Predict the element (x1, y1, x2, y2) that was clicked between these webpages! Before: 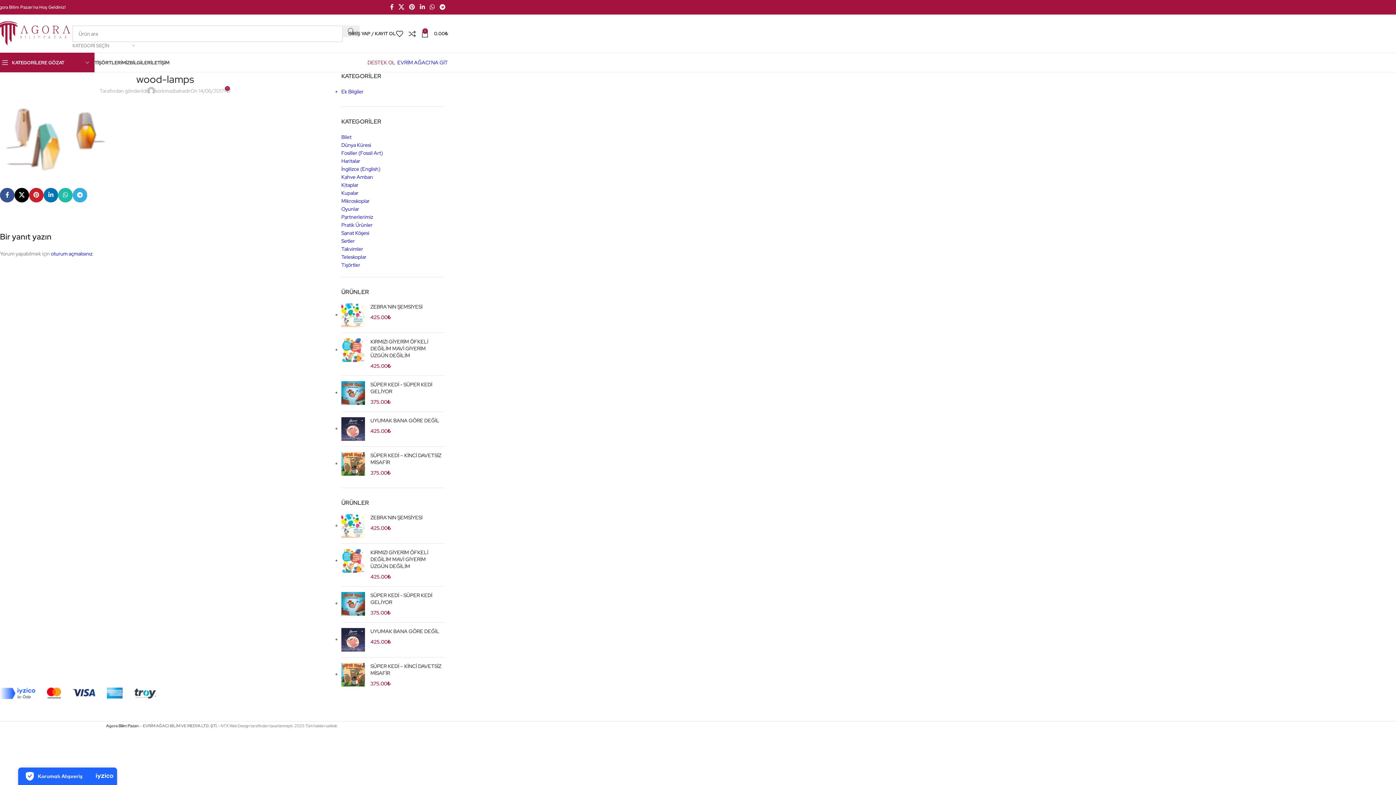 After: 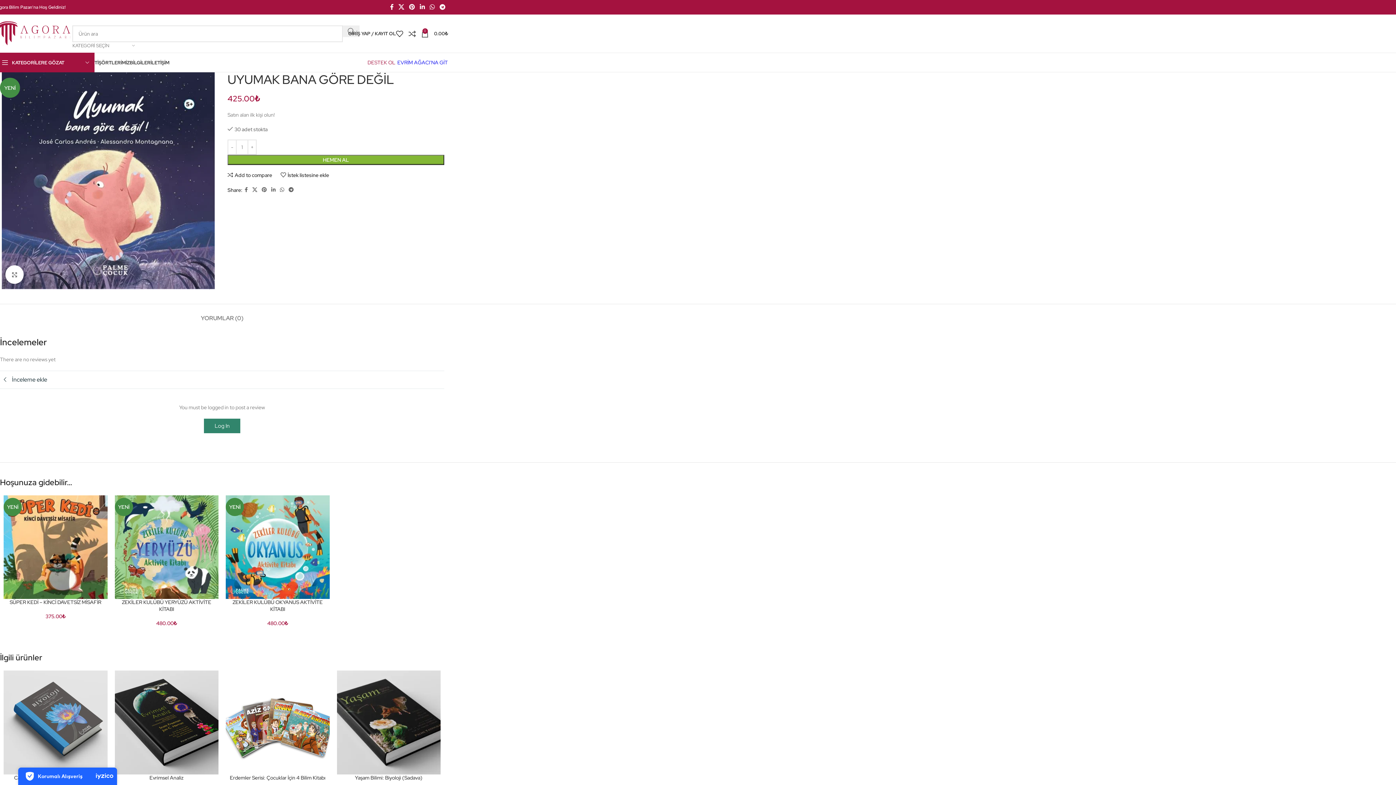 Action: bbox: (341, 628, 365, 652)